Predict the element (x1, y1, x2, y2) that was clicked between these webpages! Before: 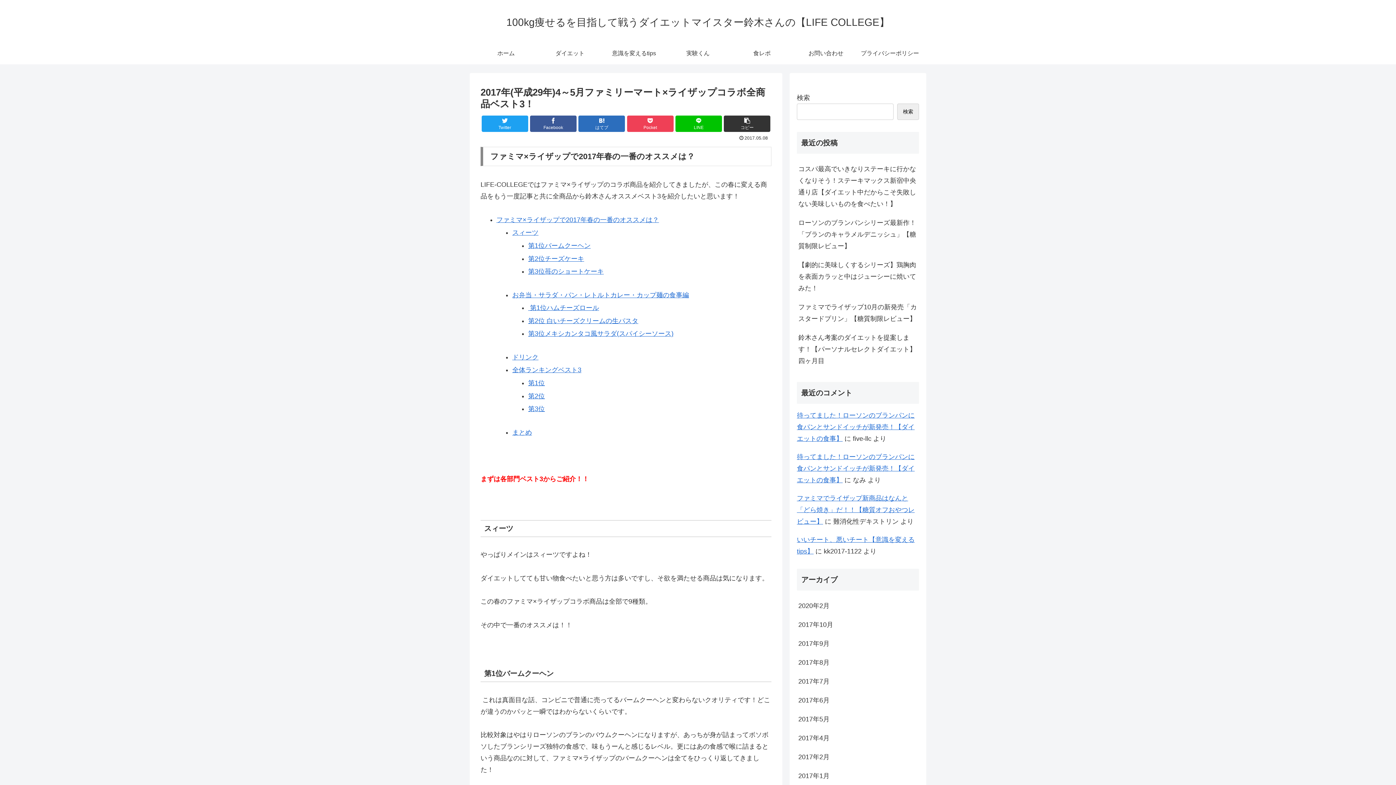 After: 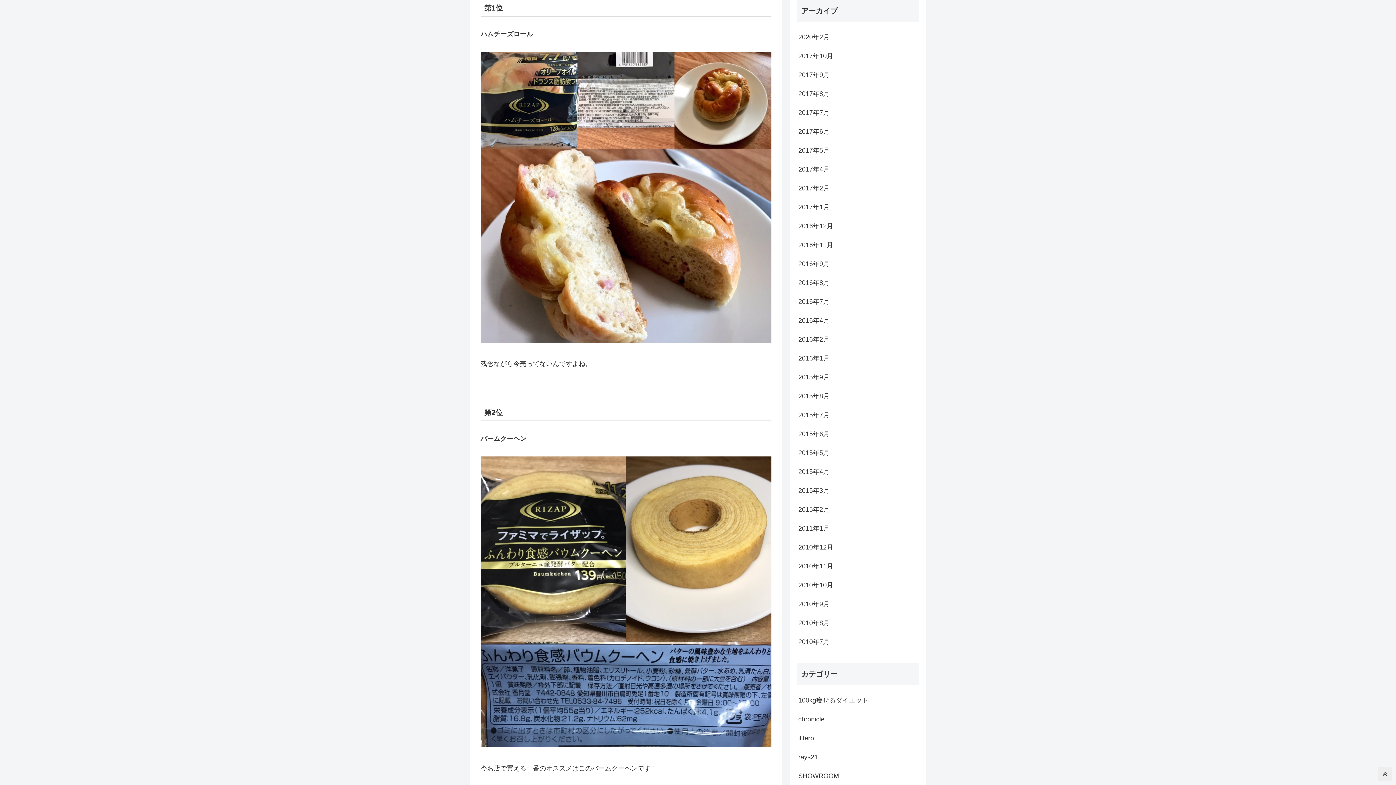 Action: bbox: (528, 379, 545, 386) label: 第1位